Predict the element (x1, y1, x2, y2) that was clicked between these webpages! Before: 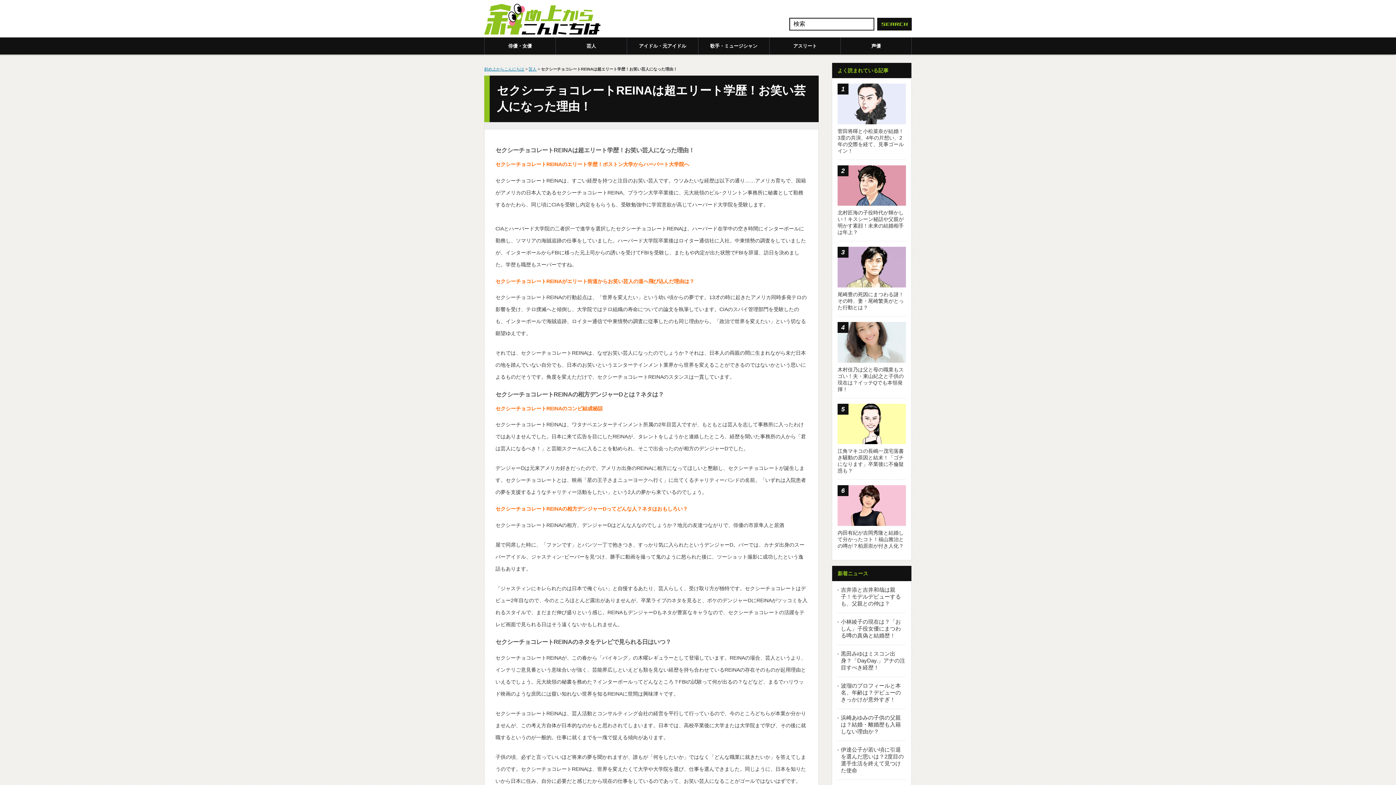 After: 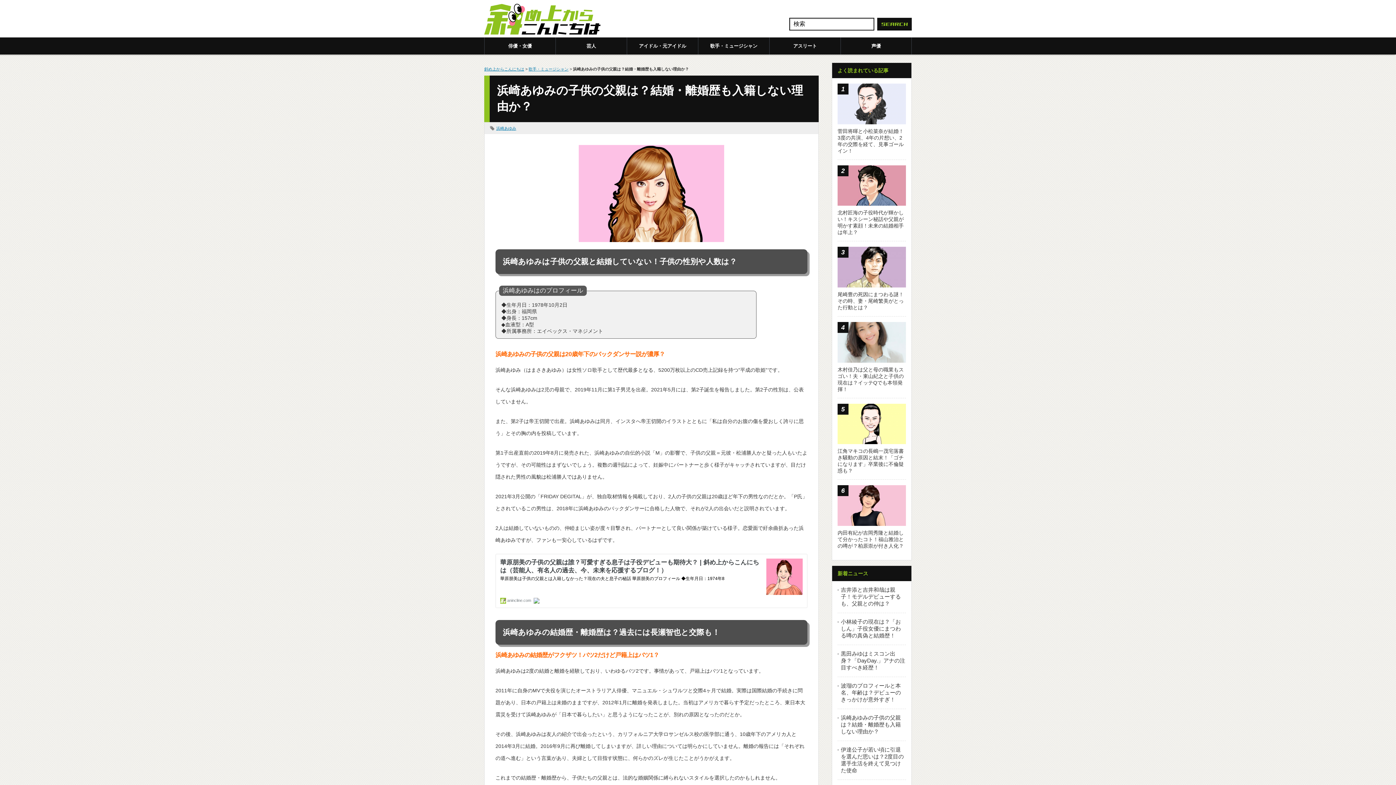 Action: label: 浜崎あゆみの子供の父親は？結婚・離婚歴も入籍しない理由か？ bbox: (841, 714, 901, 734)